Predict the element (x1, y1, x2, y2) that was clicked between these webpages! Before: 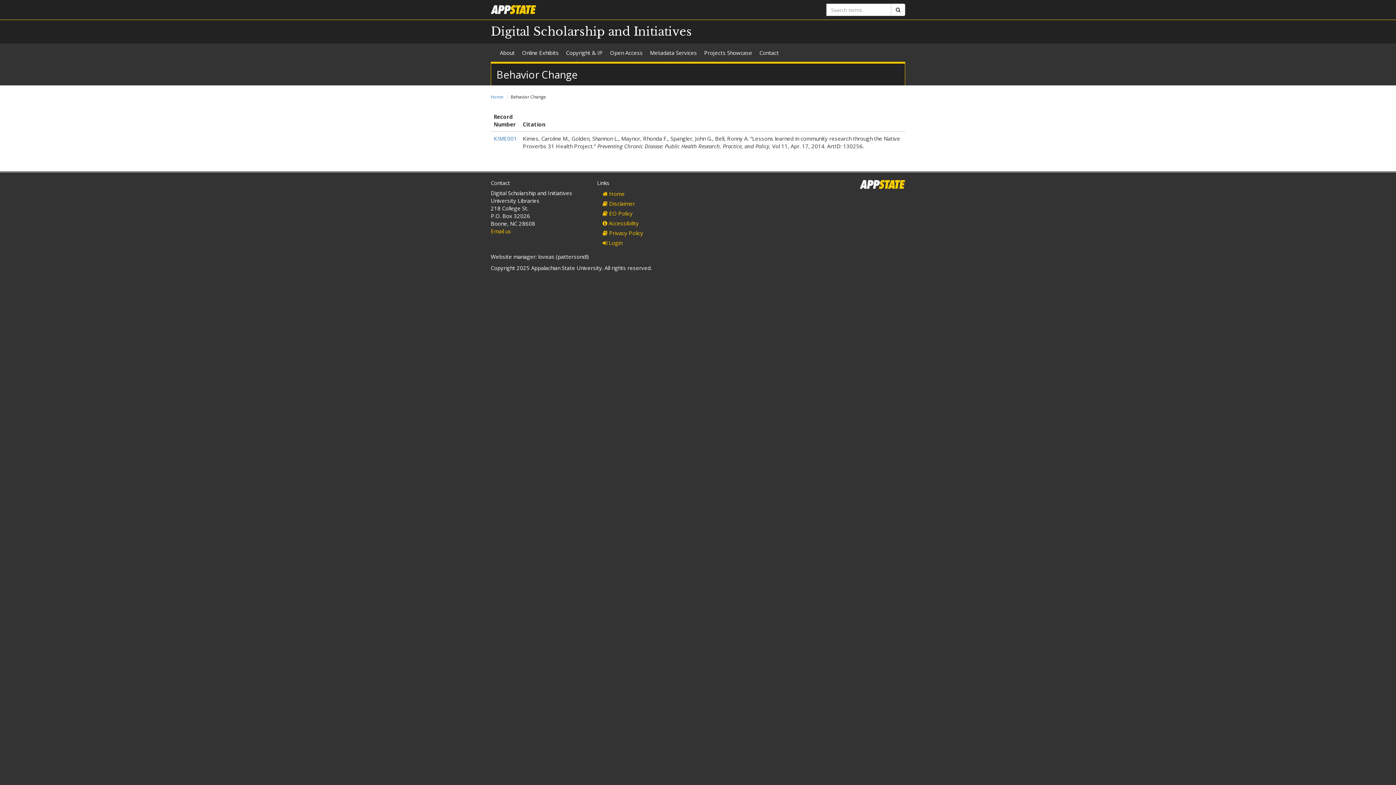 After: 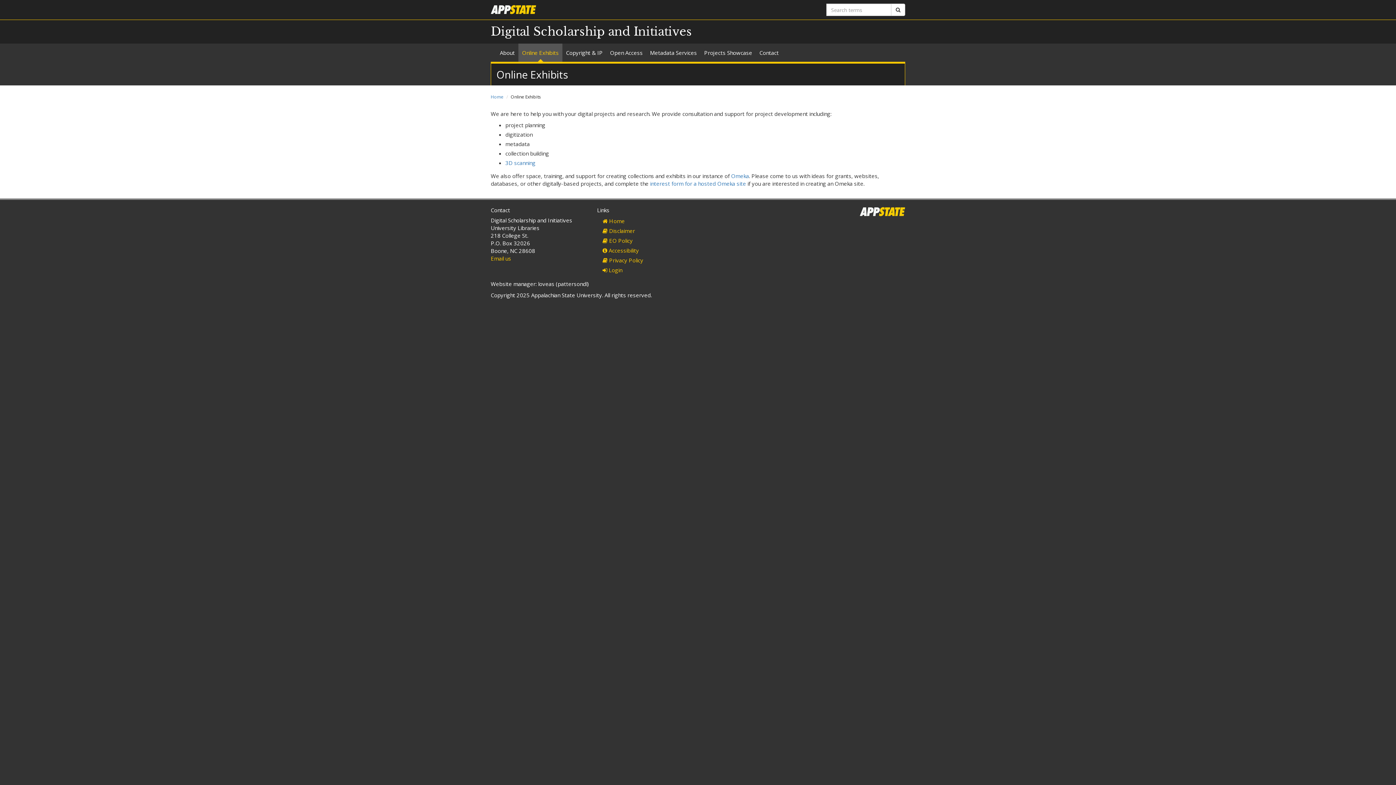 Action: label: Online Exhibits bbox: (518, 43, 562, 61)